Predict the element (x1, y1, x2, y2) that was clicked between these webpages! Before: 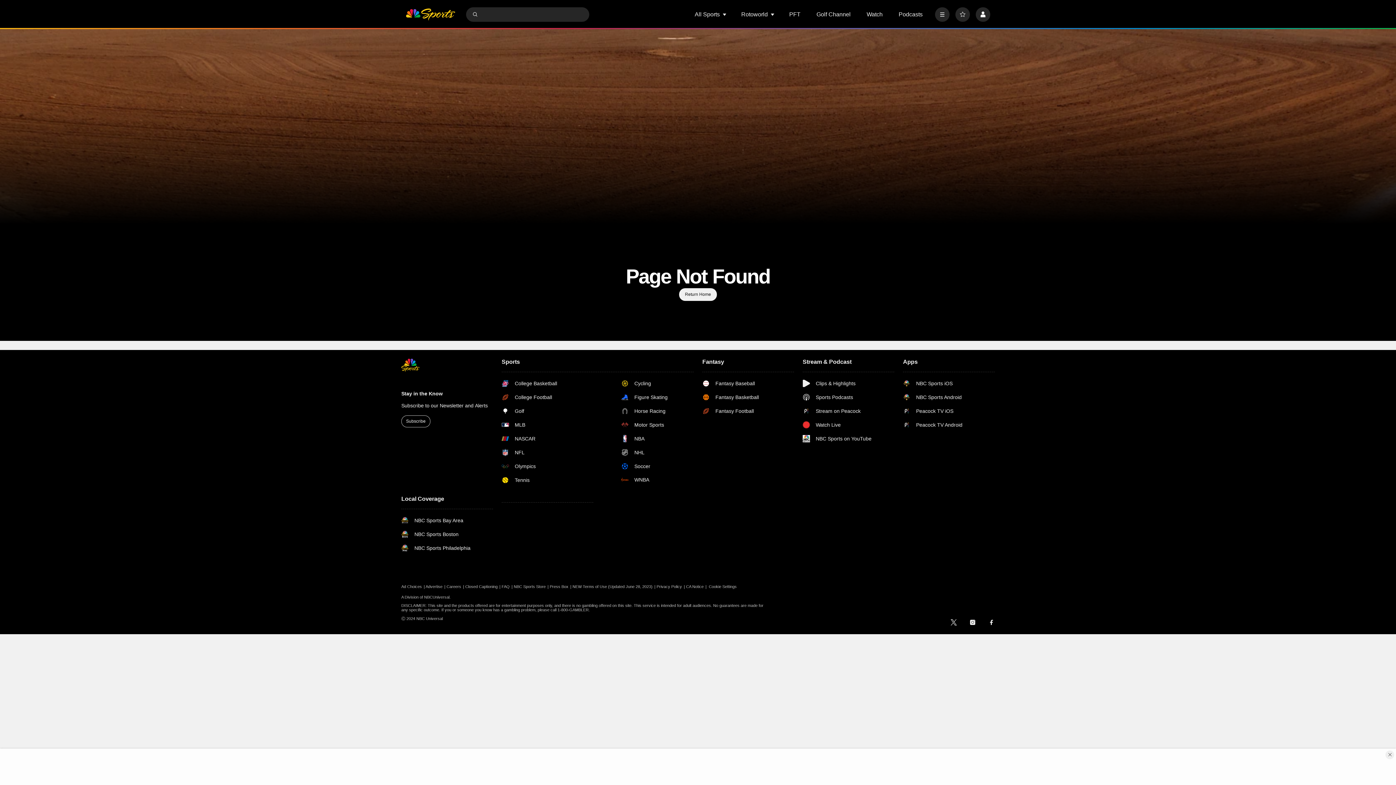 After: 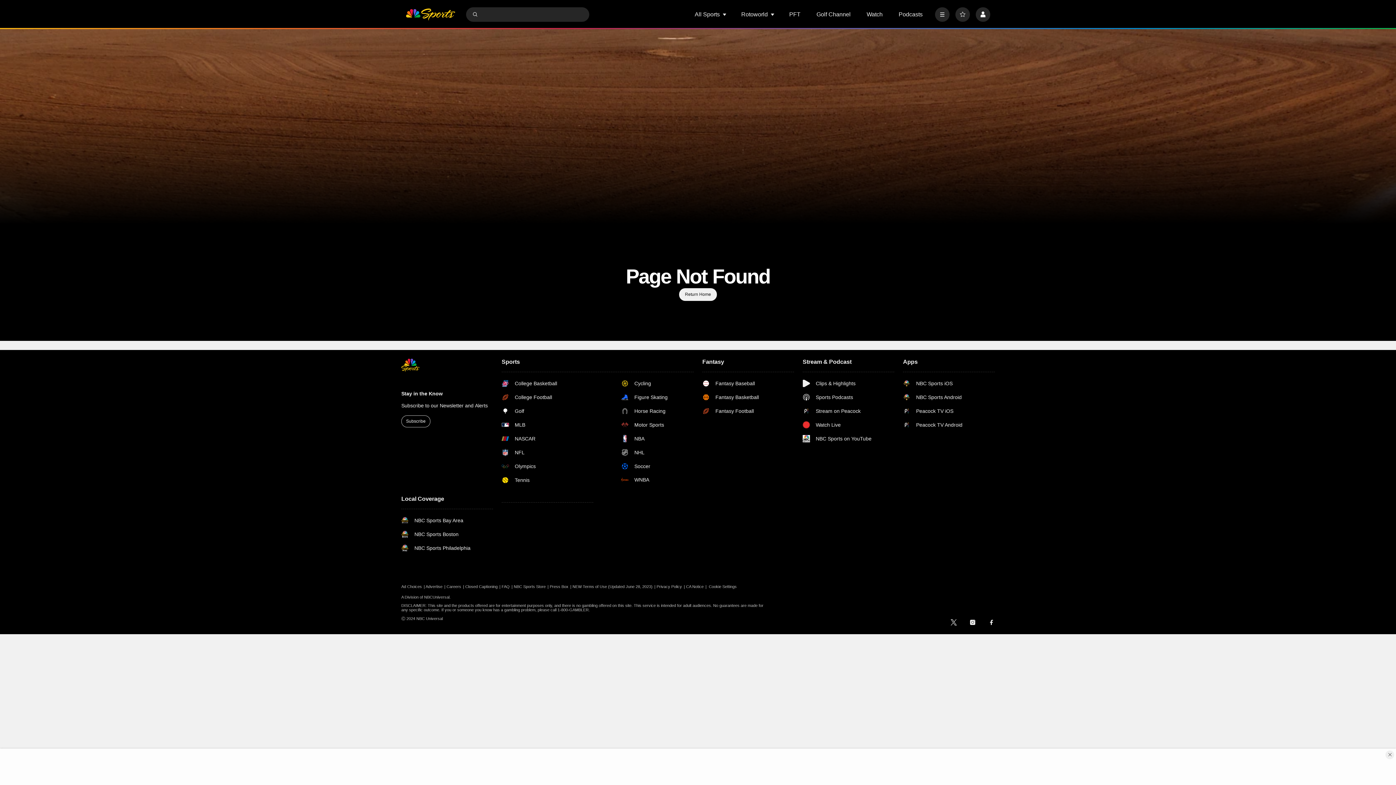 Action: bbox: (903, 393, 962, 401) label: NBC Sports Android